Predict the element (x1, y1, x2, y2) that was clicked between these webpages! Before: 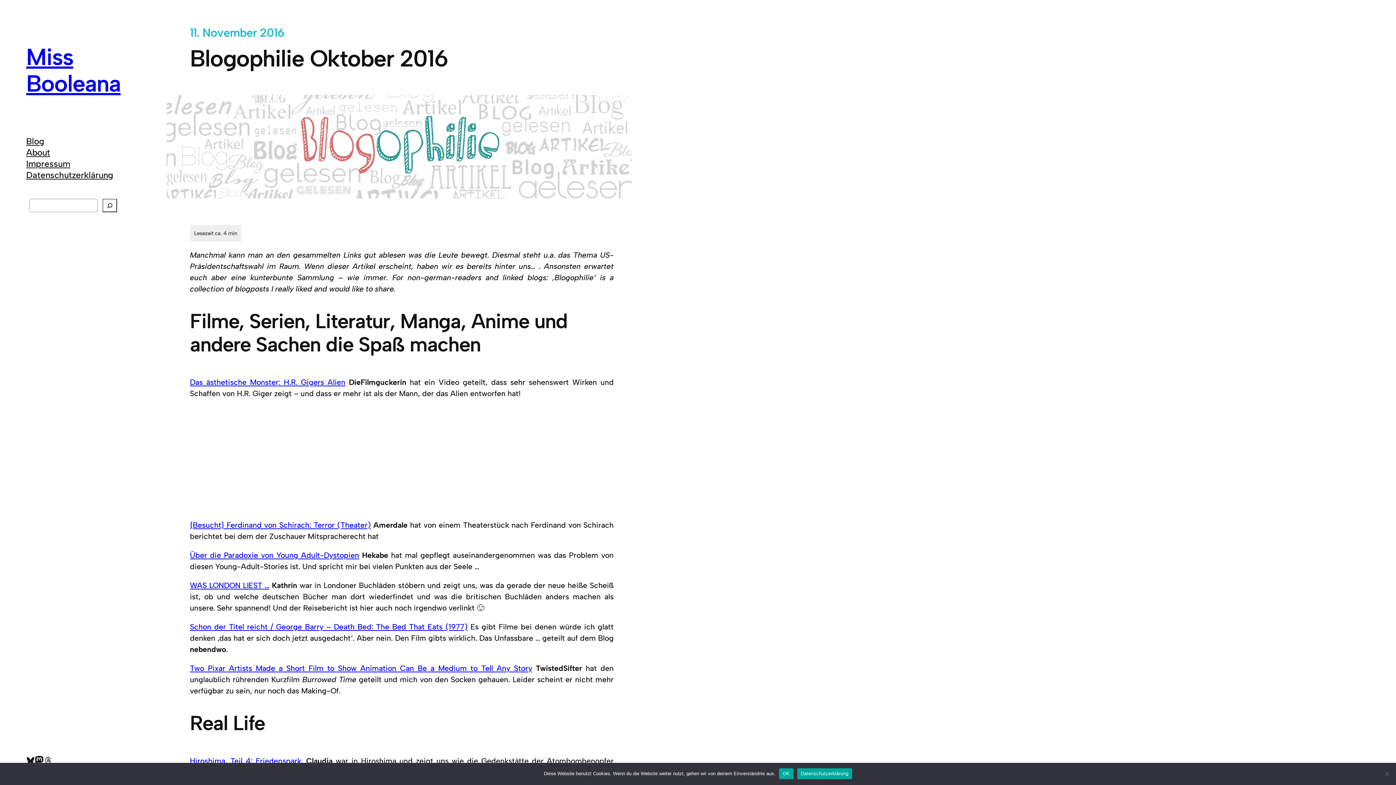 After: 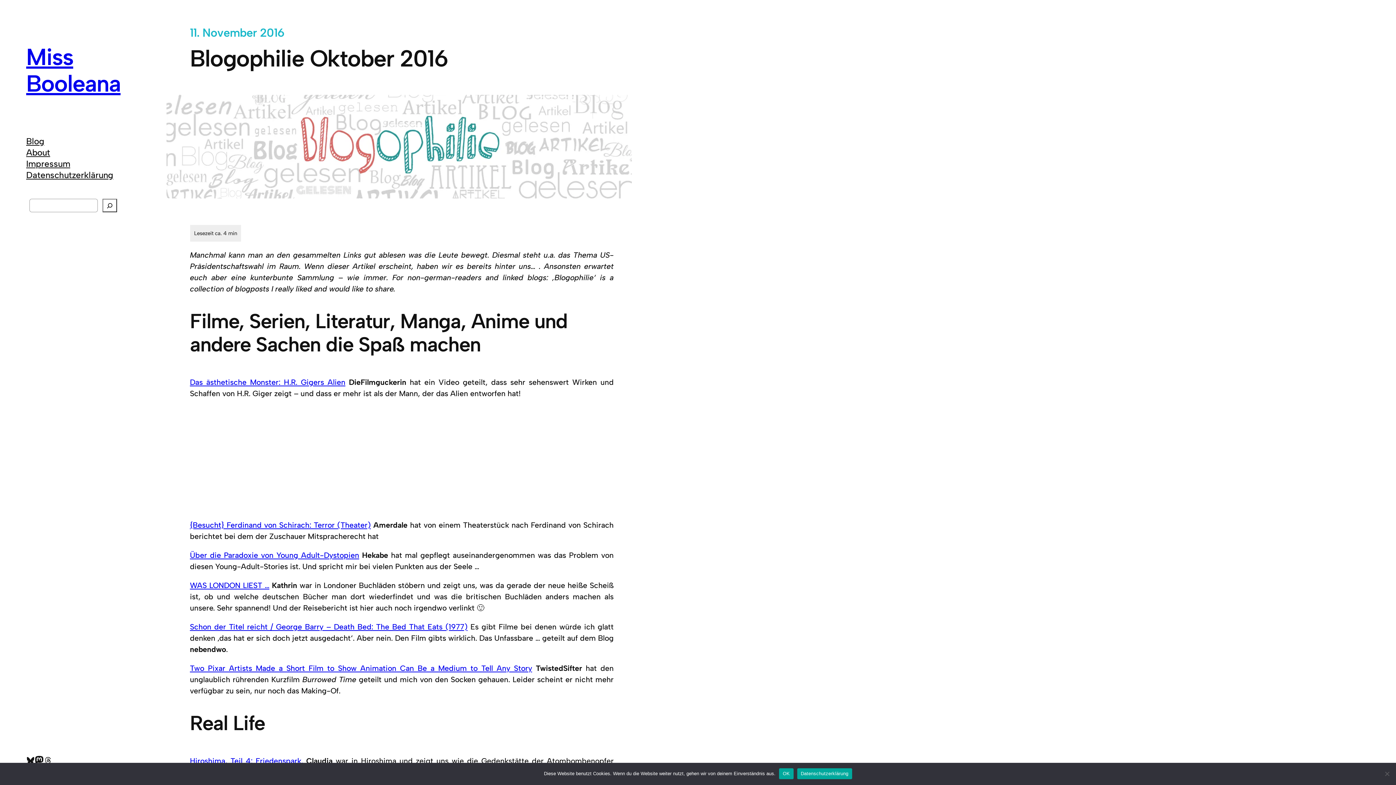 Action: bbox: (189, 664, 532, 673) label: Two Pixar Artists Made a Short Film to Show Animation Can Be a Medium to Tell Any Story